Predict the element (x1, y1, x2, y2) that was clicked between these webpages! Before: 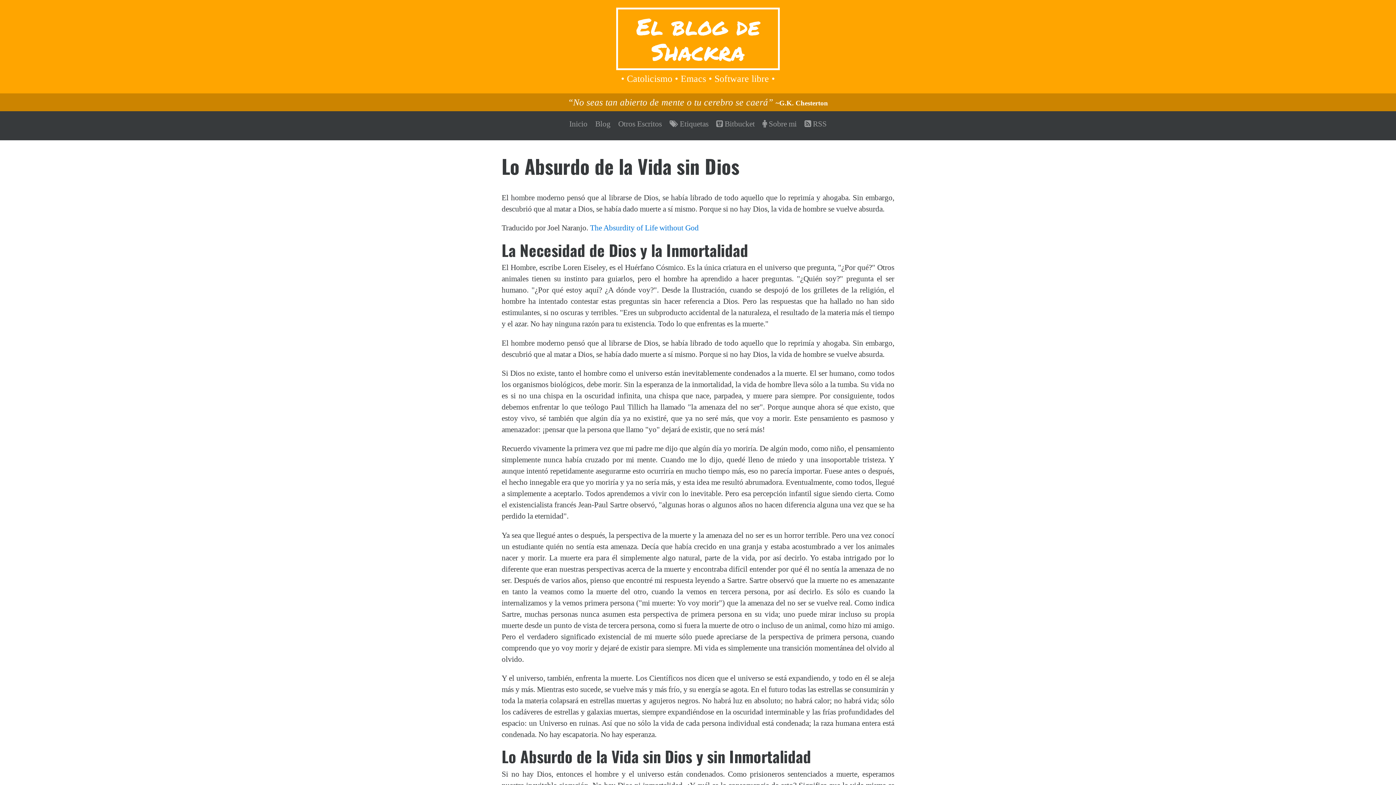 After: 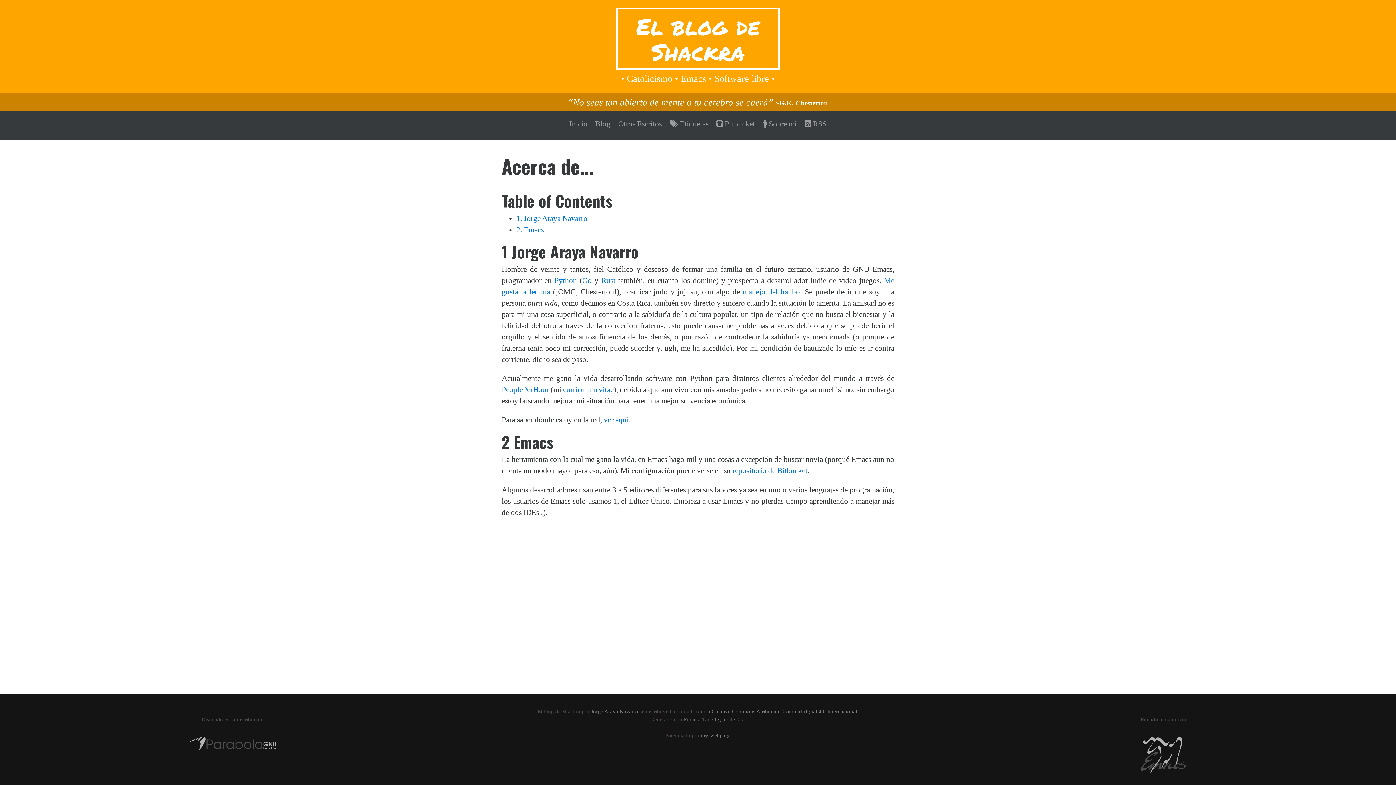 Action: bbox: (762, 115, 796, 133) label:  Sobre mi